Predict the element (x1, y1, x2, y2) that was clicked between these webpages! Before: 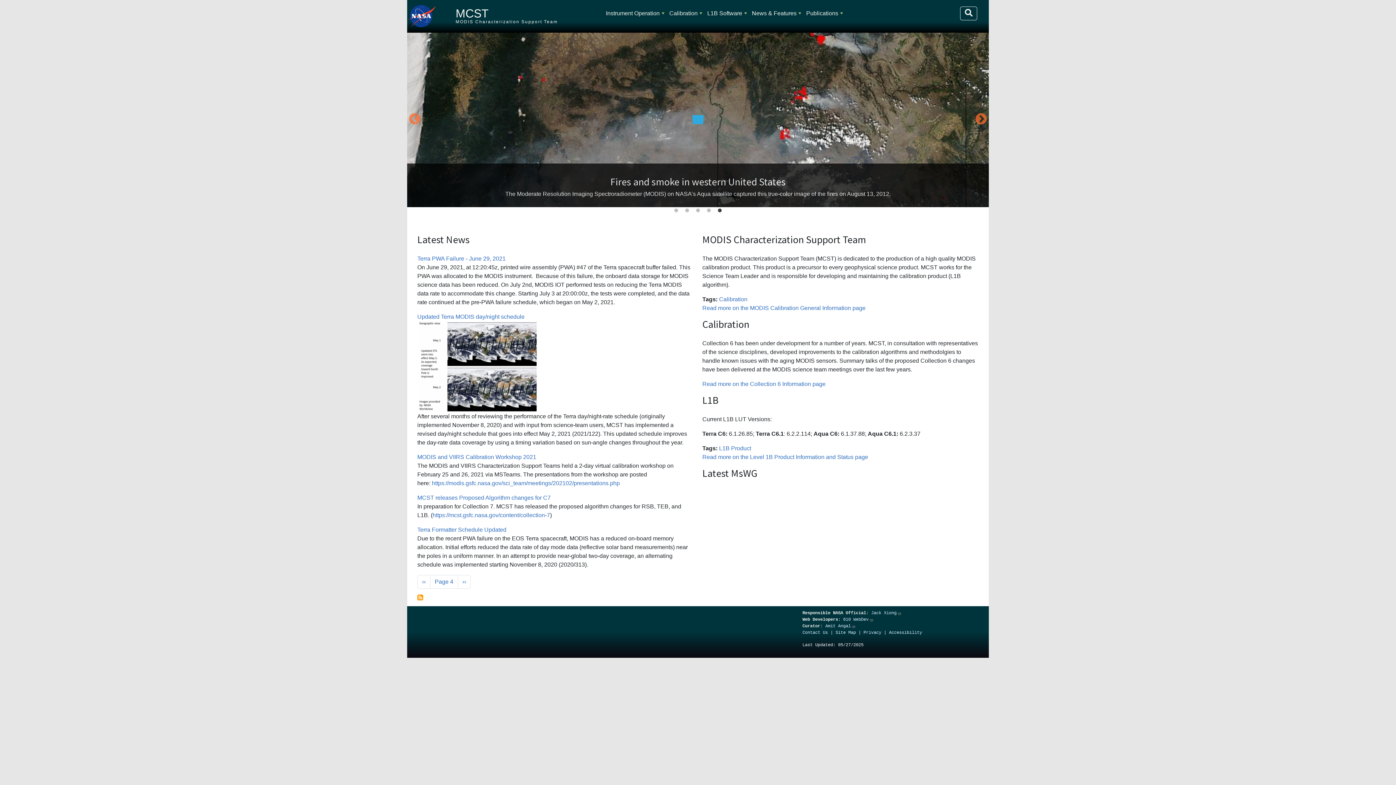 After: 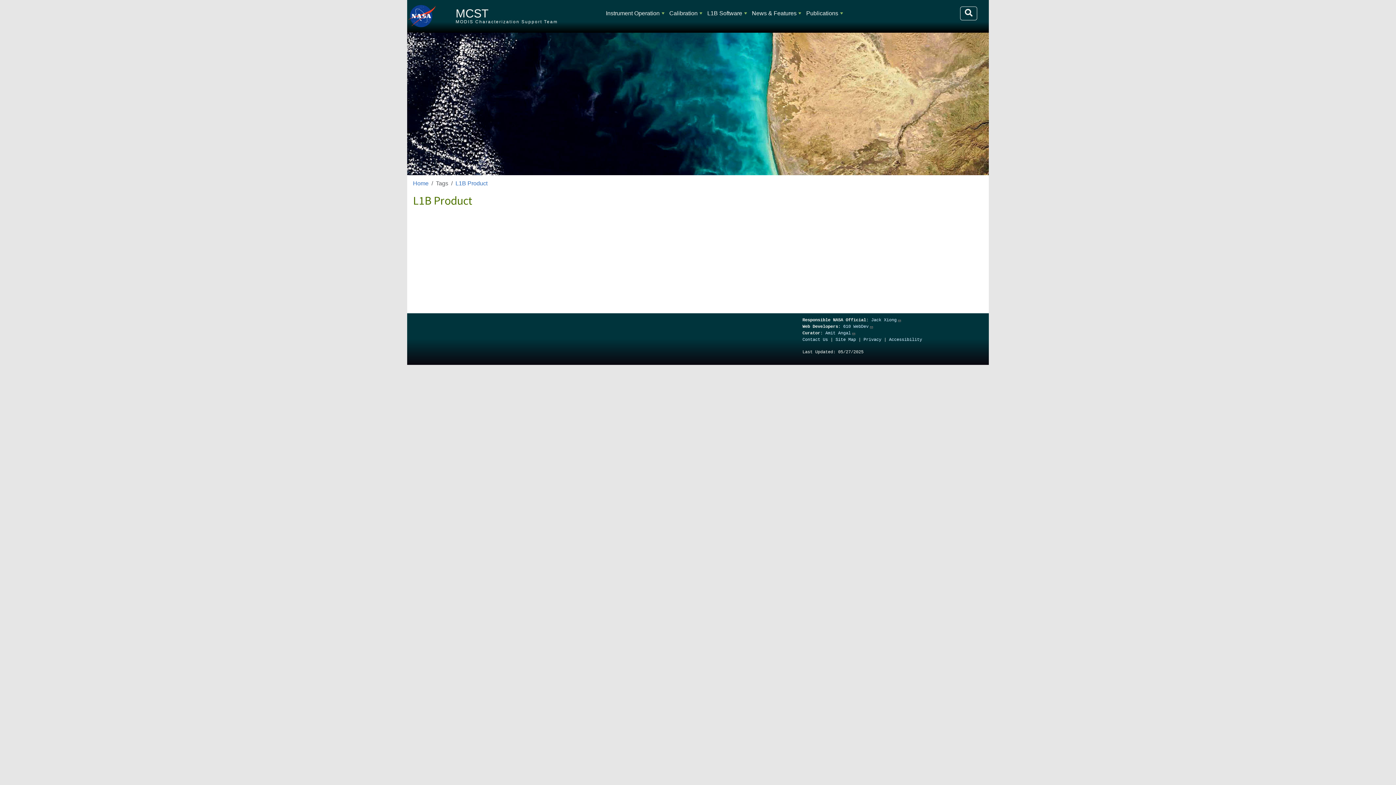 Action: label: L1B Product bbox: (719, 445, 751, 451)